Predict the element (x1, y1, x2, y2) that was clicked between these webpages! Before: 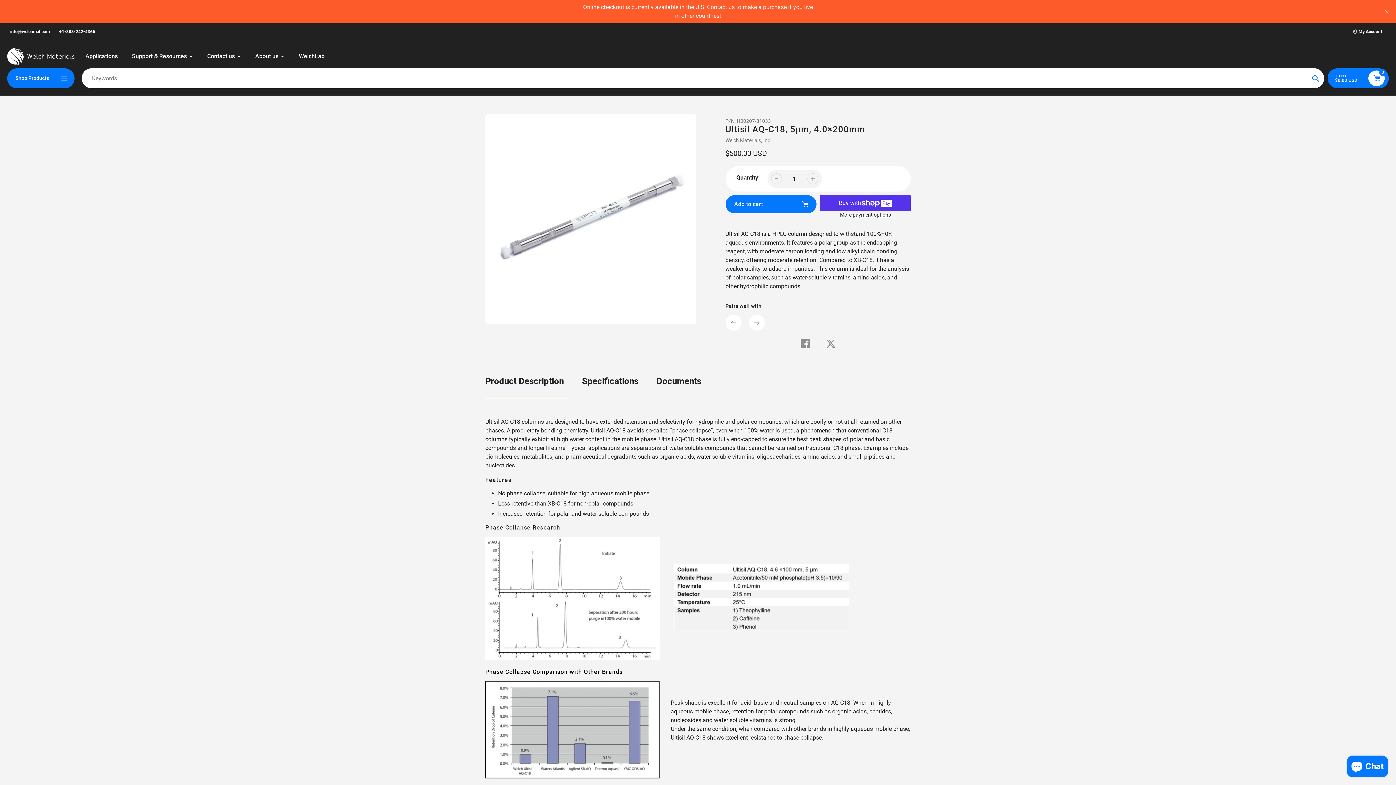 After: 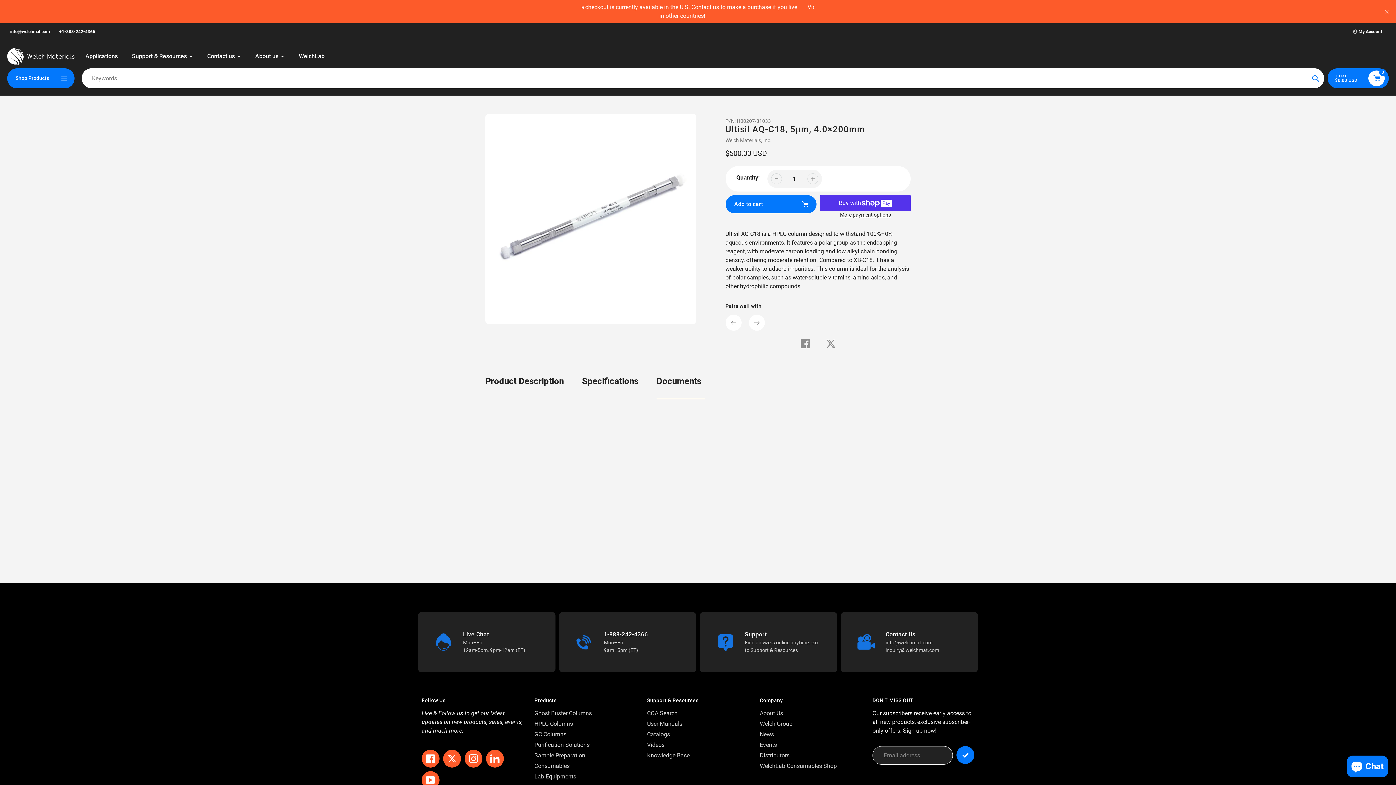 Action: label: Documents bbox: (656, 374, 701, 388)